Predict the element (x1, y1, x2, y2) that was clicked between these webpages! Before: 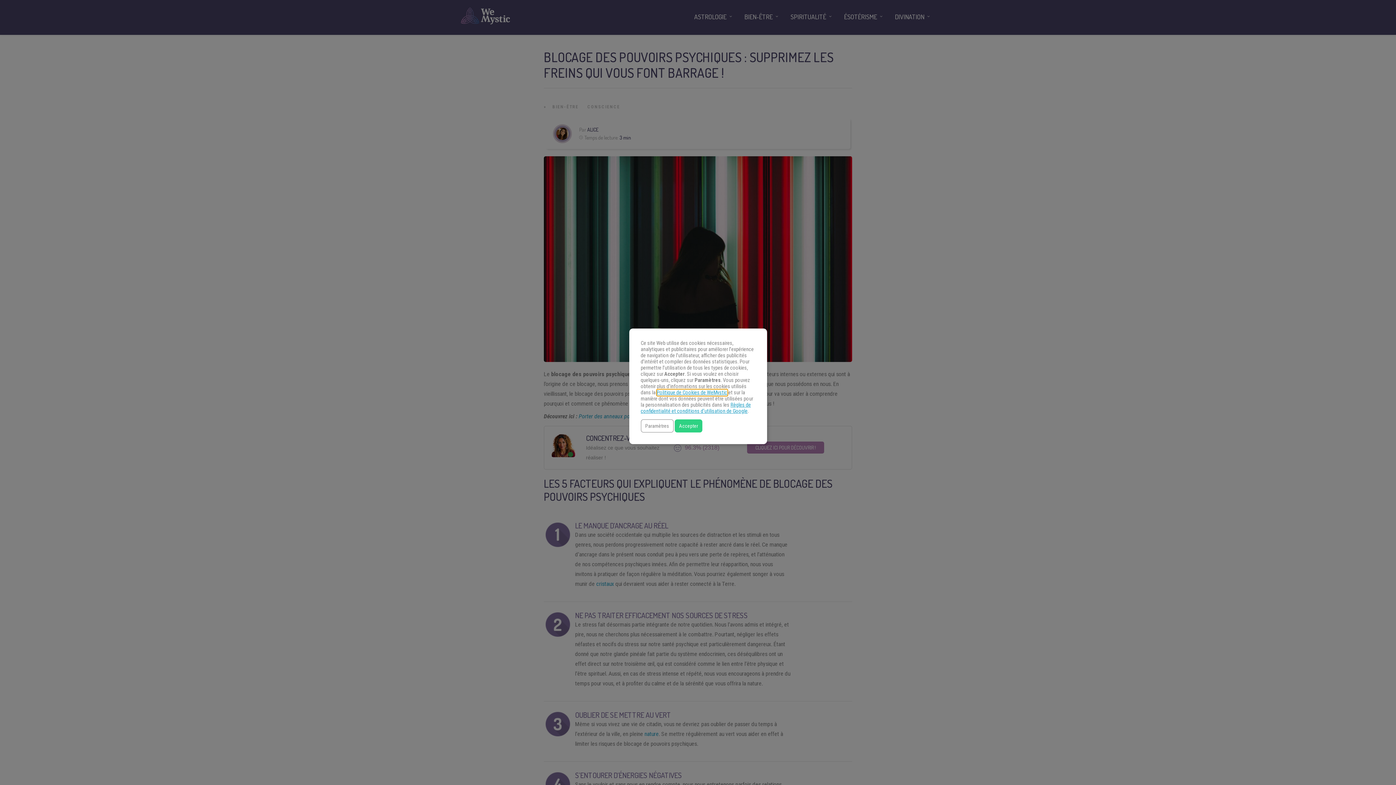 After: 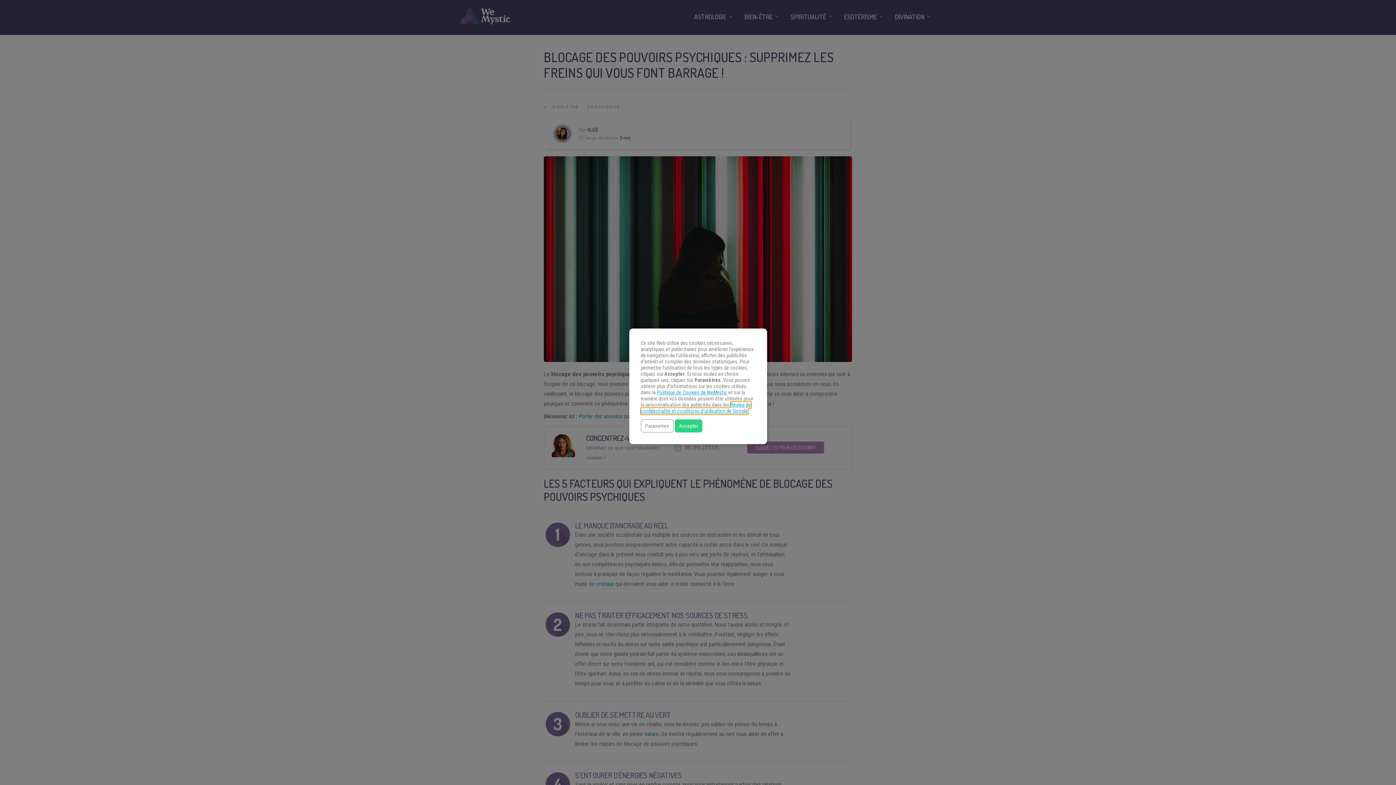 Action: label: Règles de confidentialité et conditions d’utilisation de Google bbox: (640, 402, 751, 414)